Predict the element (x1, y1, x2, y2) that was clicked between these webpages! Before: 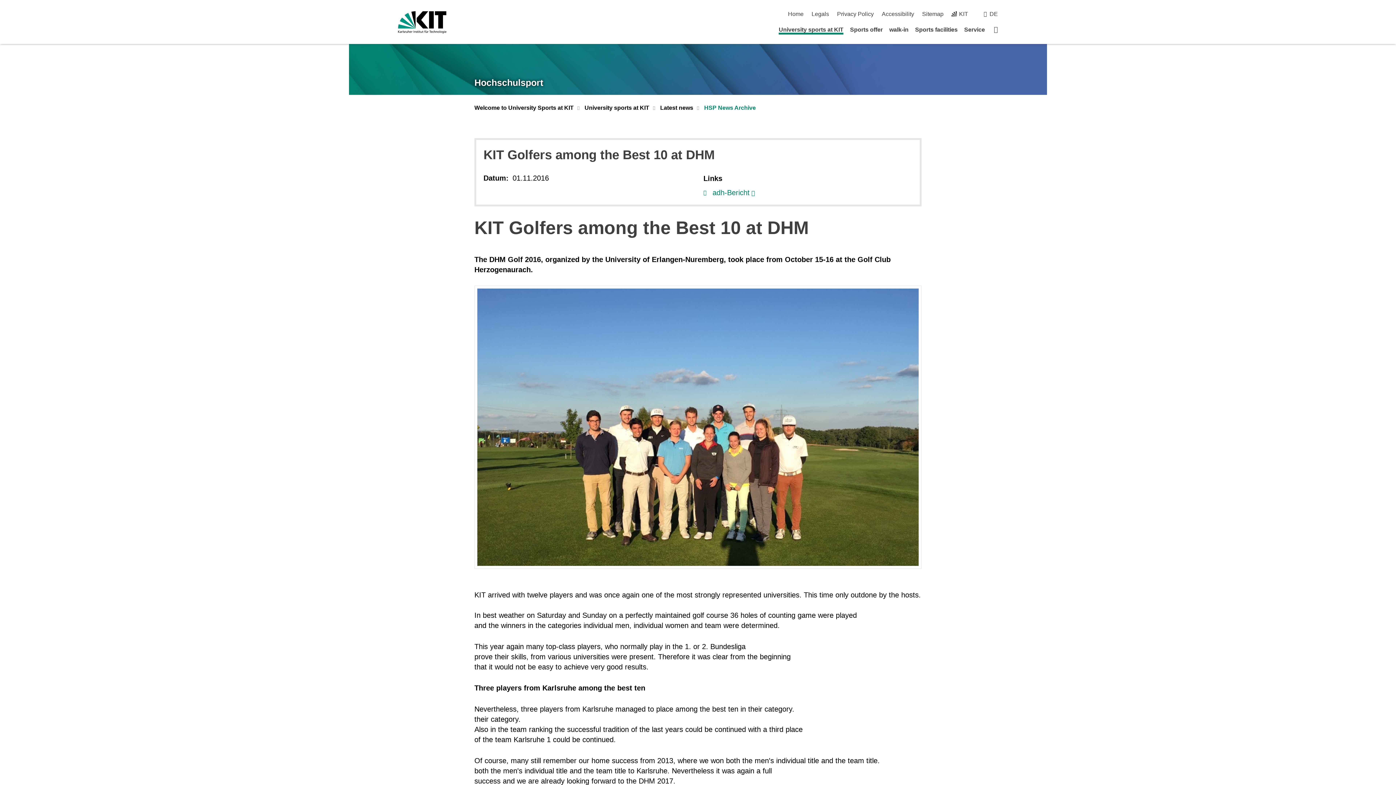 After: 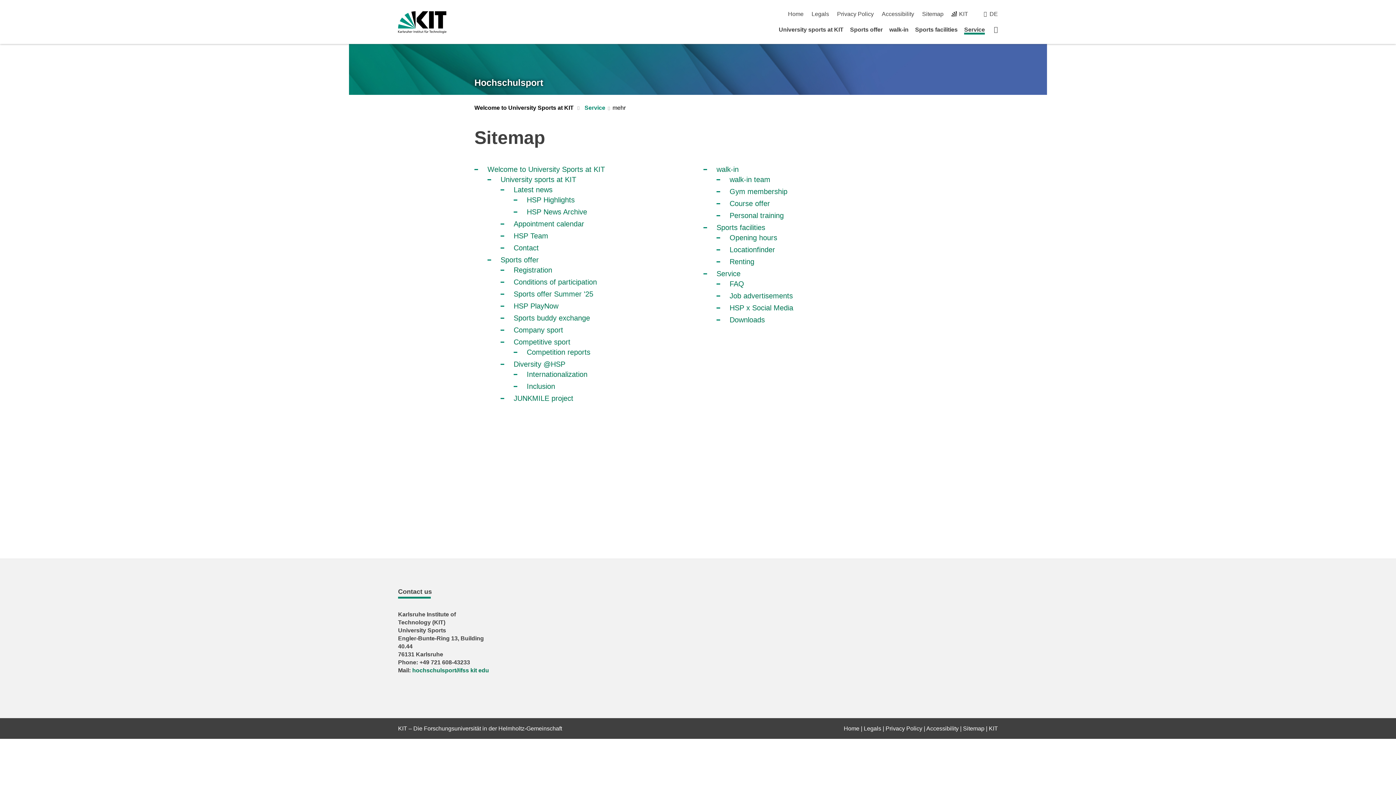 Action: bbox: (922, 10, 943, 17) label: Sitemap